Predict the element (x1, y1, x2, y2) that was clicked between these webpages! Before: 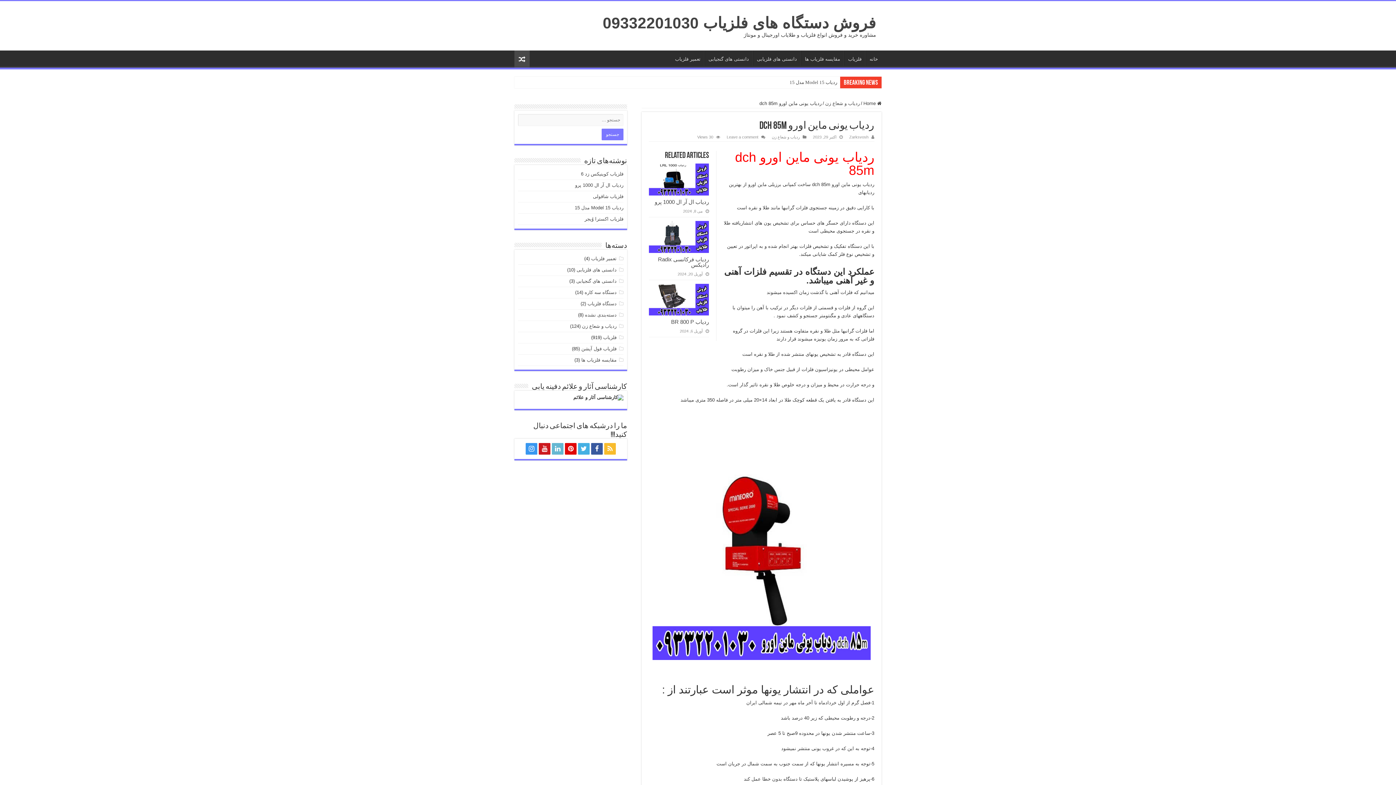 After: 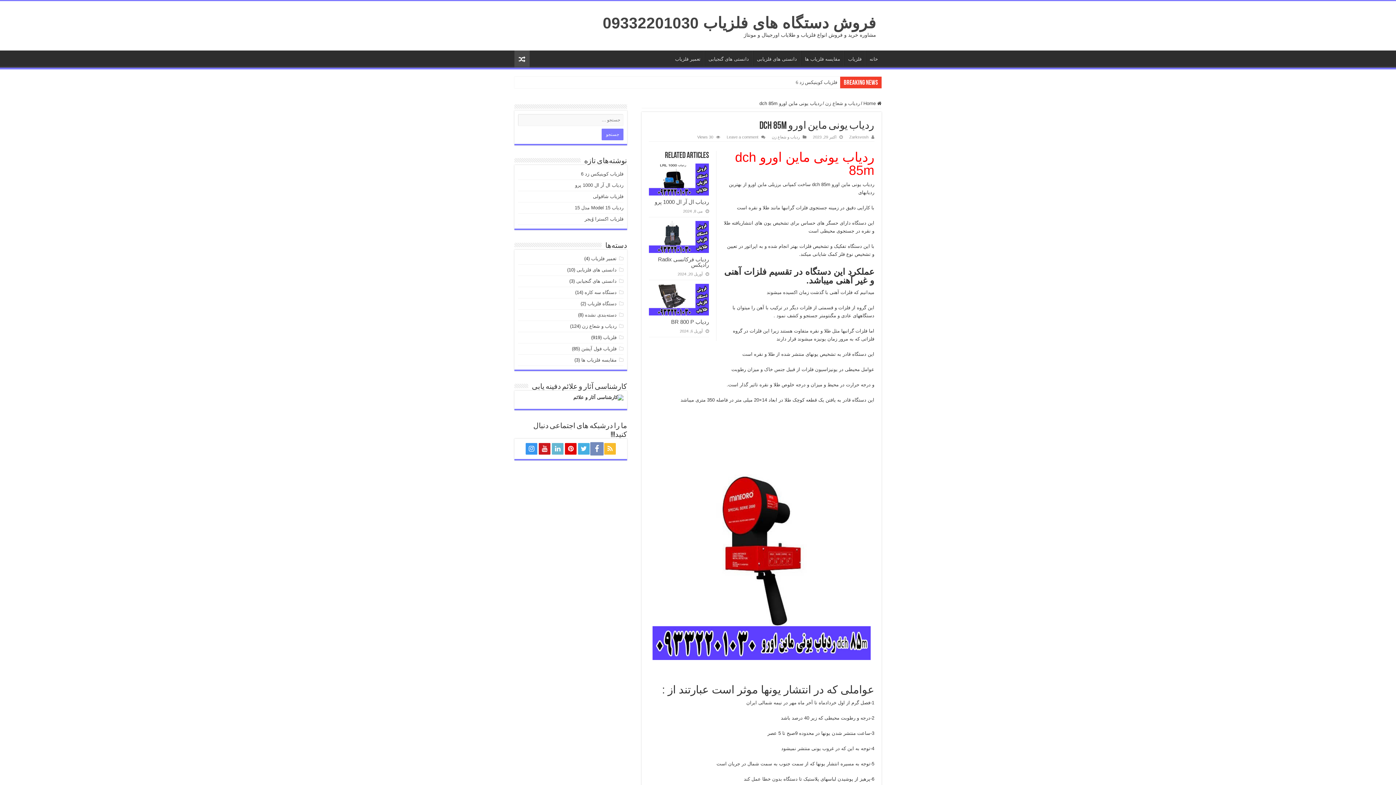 Action: bbox: (591, 443, 602, 454)